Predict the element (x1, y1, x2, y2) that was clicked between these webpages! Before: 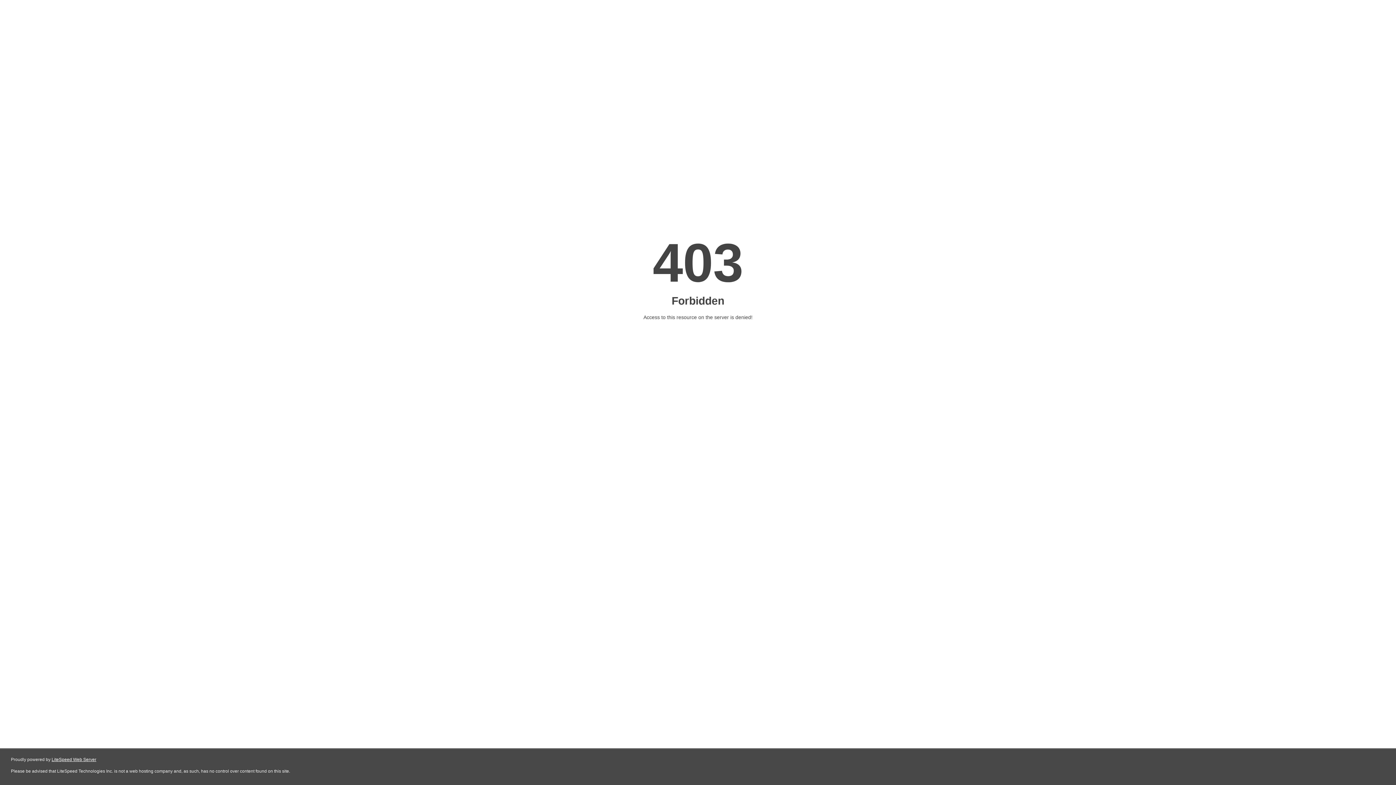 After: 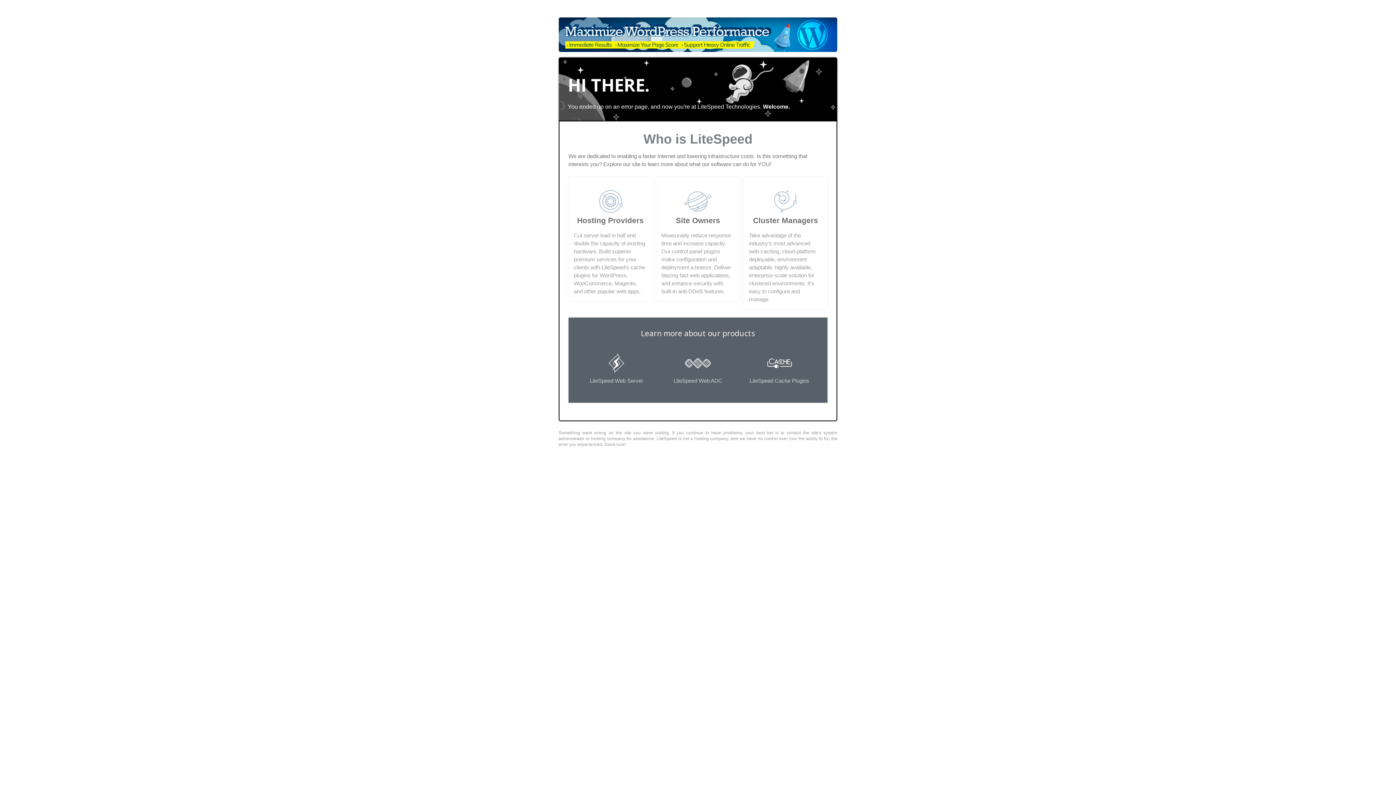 Action: bbox: (51, 757, 96, 762) label: LiteSpeed Web Server